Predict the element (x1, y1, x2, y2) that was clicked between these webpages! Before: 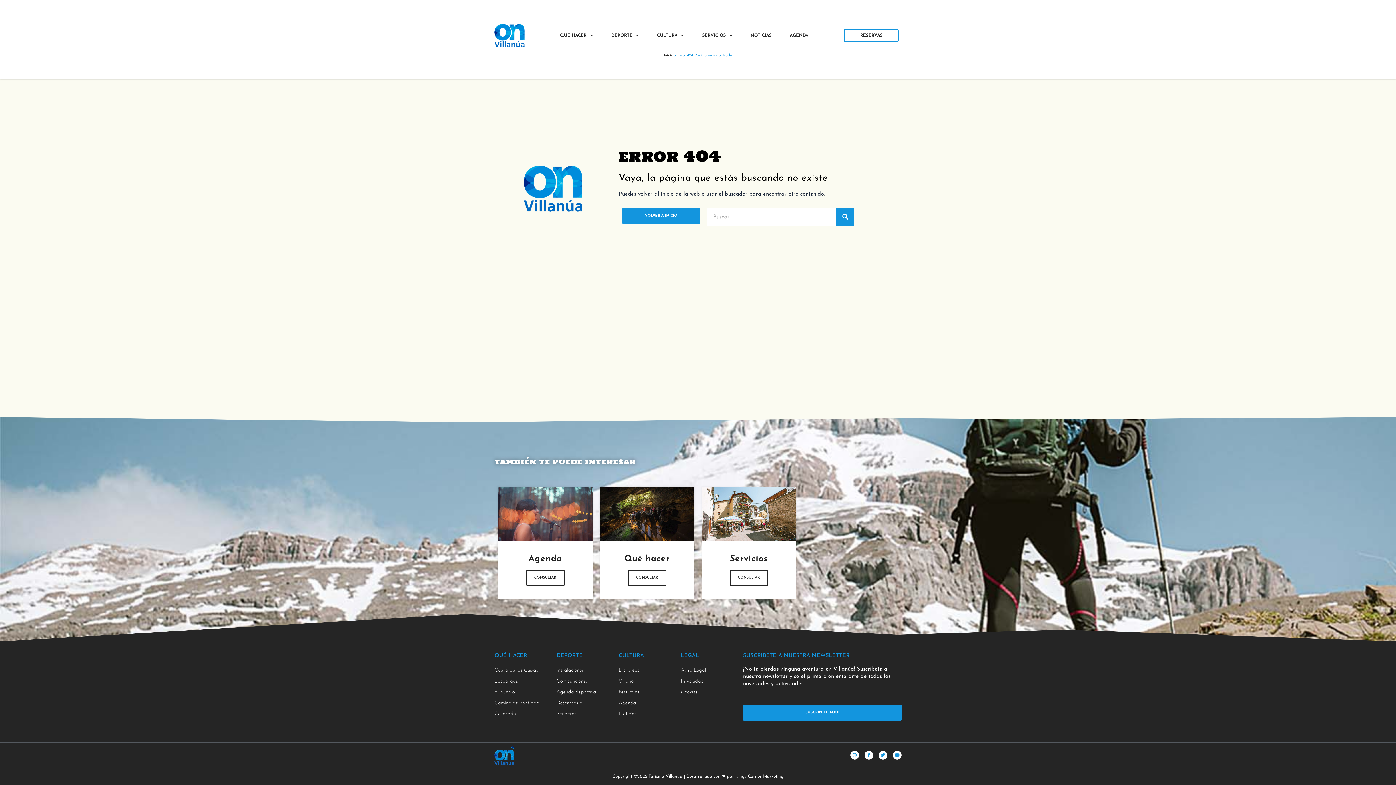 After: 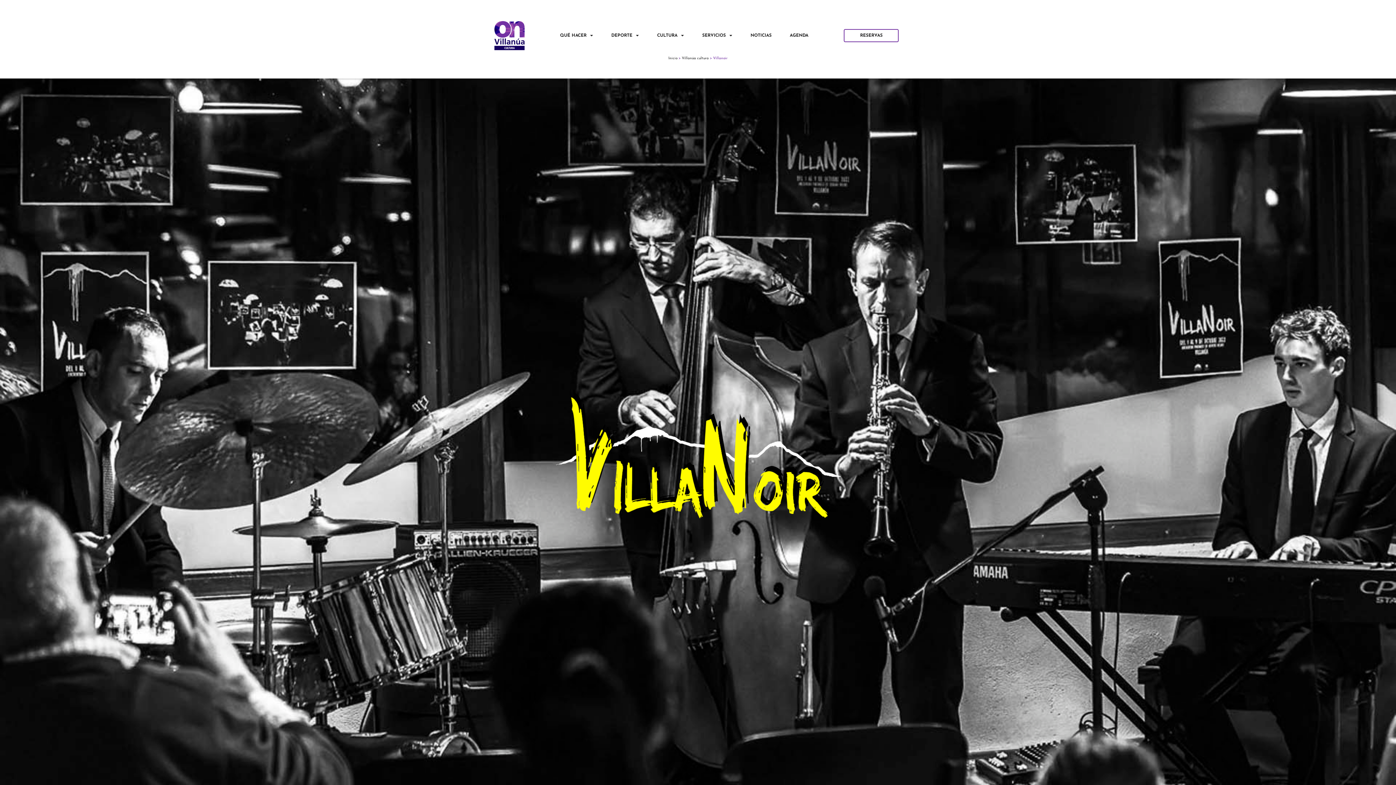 Action: label: Villanoir bbox: (618, 677, 673, 686)